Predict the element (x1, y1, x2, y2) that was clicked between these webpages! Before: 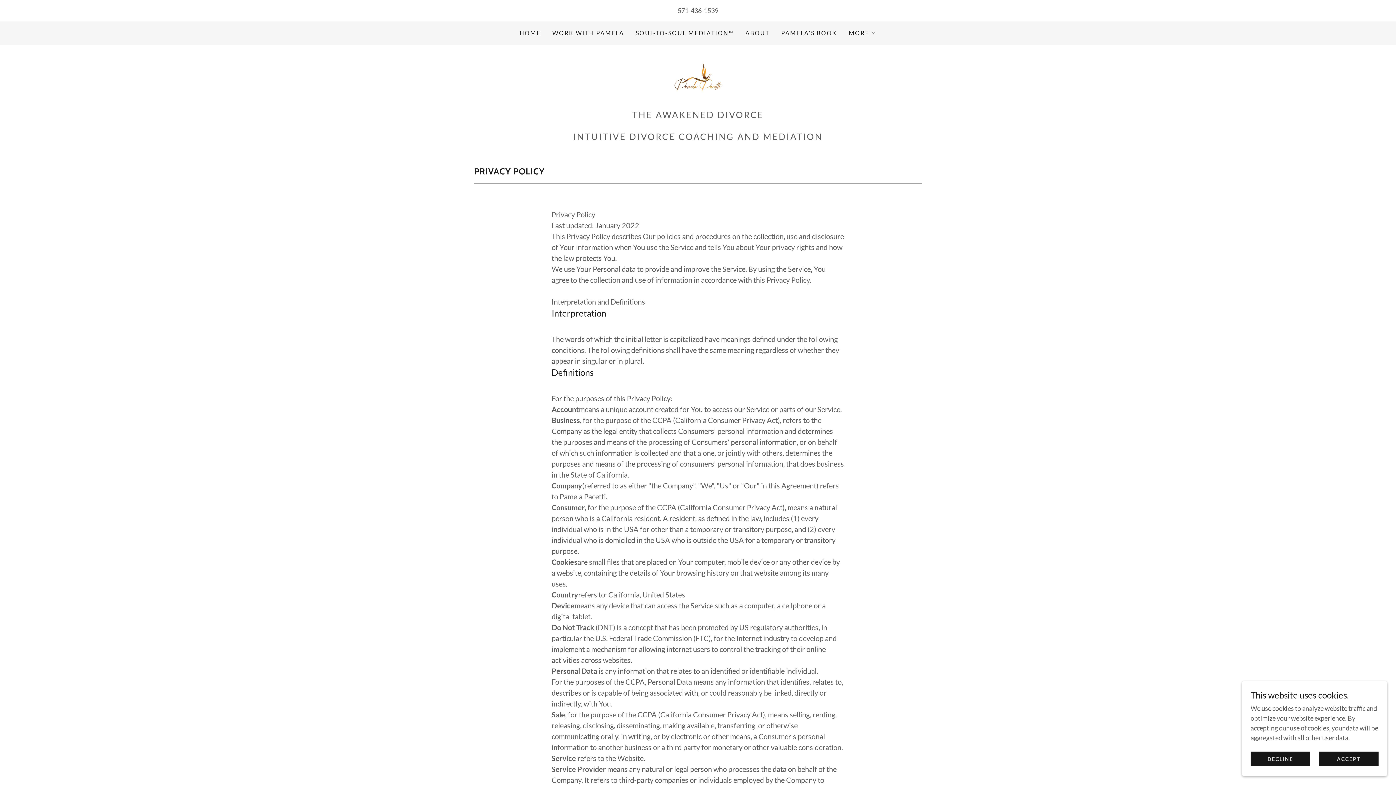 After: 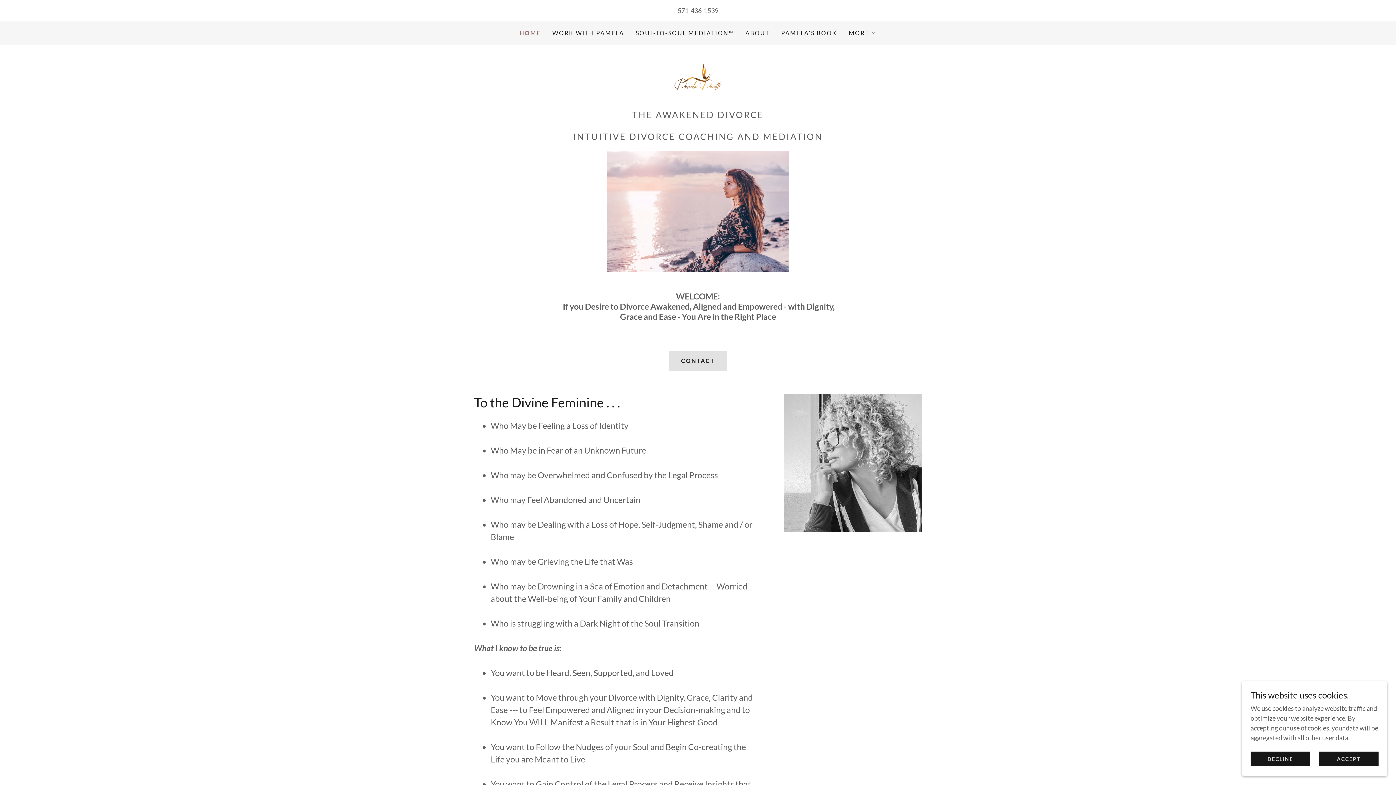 Action: label: HOME bbox: (517, 26, 543, 39)